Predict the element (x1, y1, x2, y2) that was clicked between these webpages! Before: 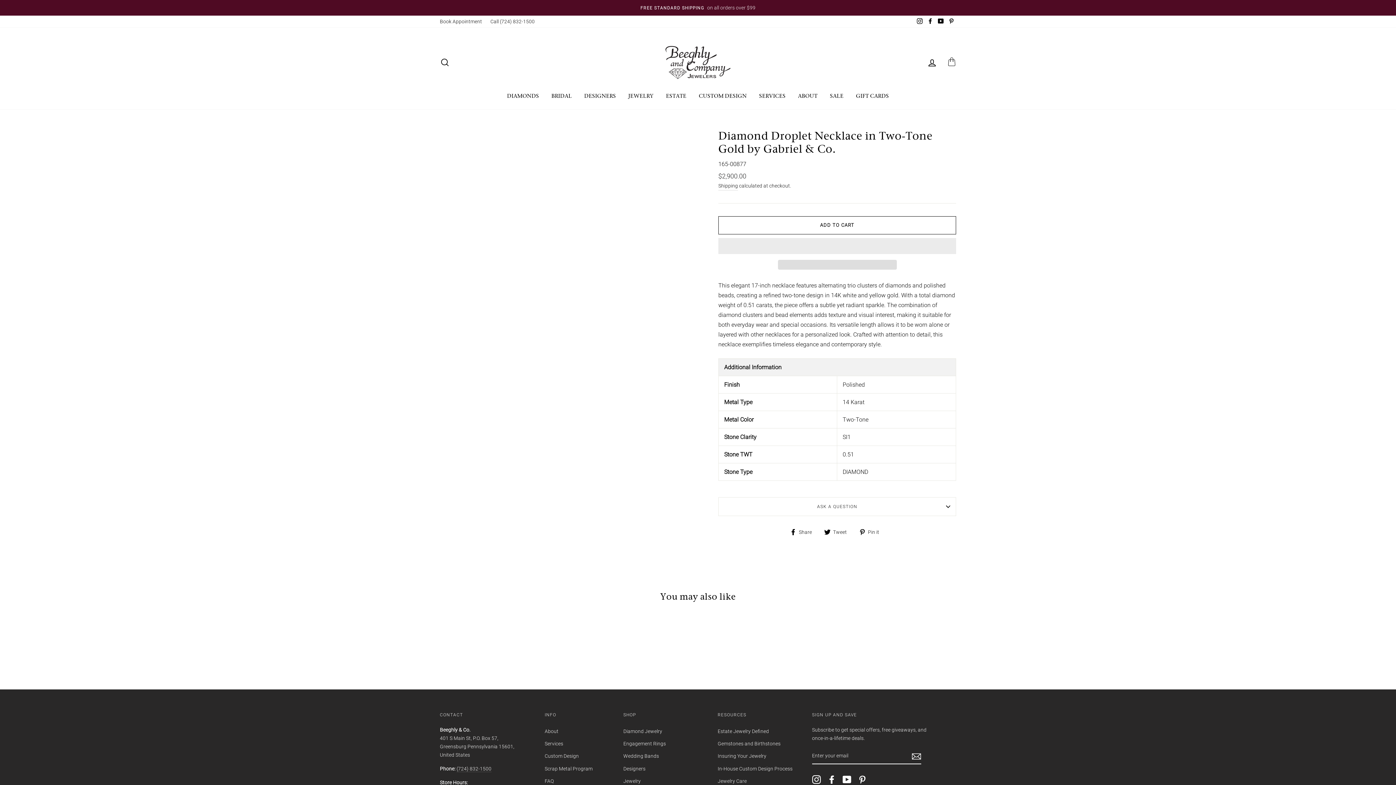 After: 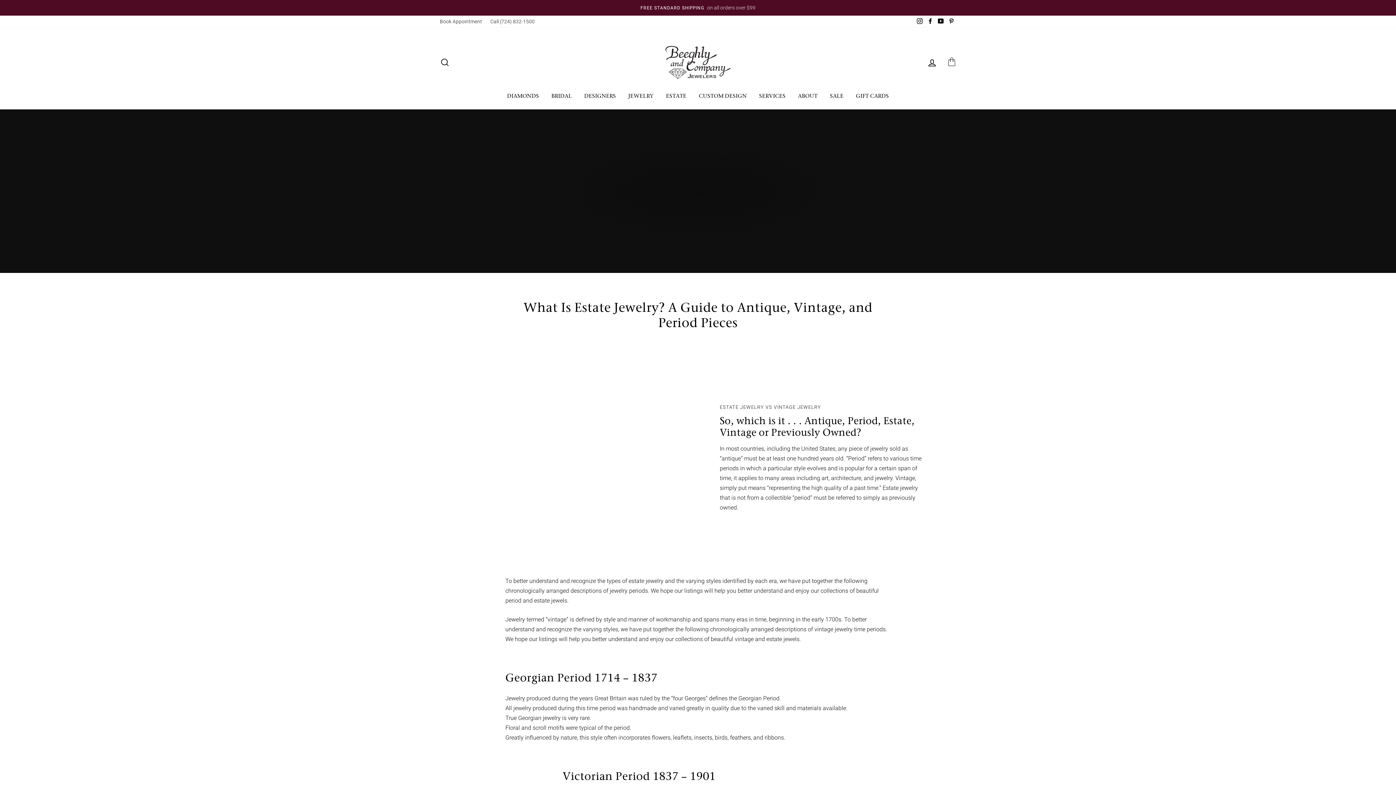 Action: bbox: (717, 726, 769, 737) label: Estate Jewelry Defined